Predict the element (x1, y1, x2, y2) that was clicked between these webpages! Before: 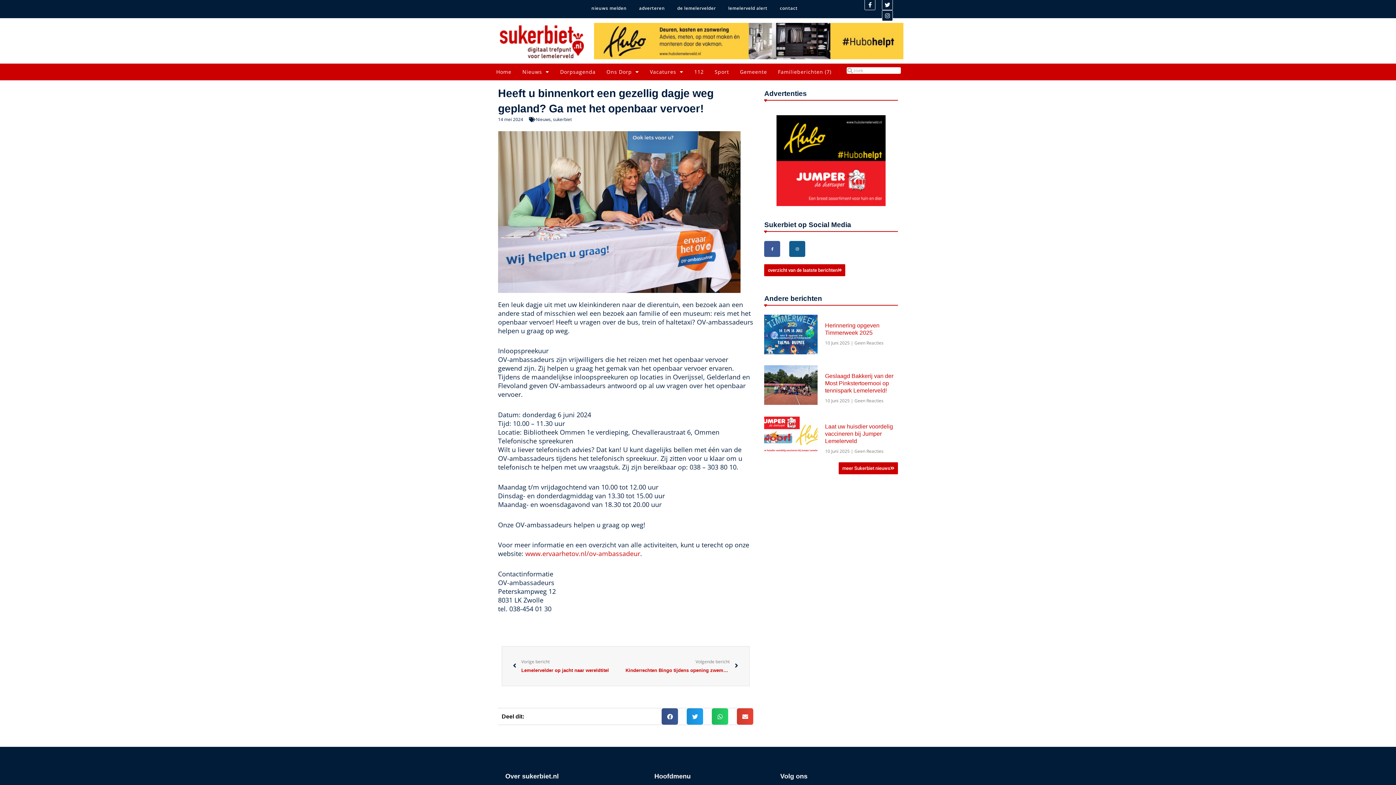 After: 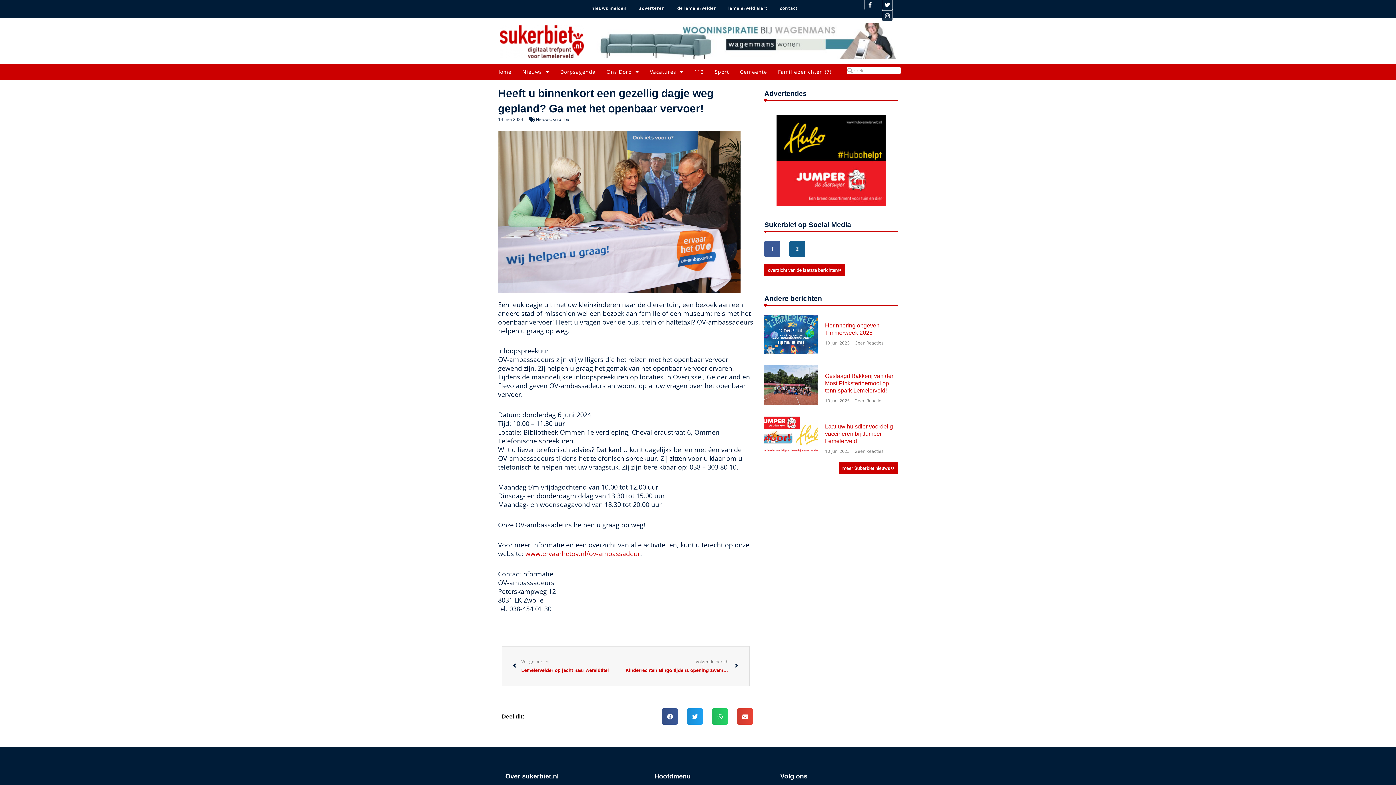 Action: bbox: (882, 10, 893, 21) label: Instagram